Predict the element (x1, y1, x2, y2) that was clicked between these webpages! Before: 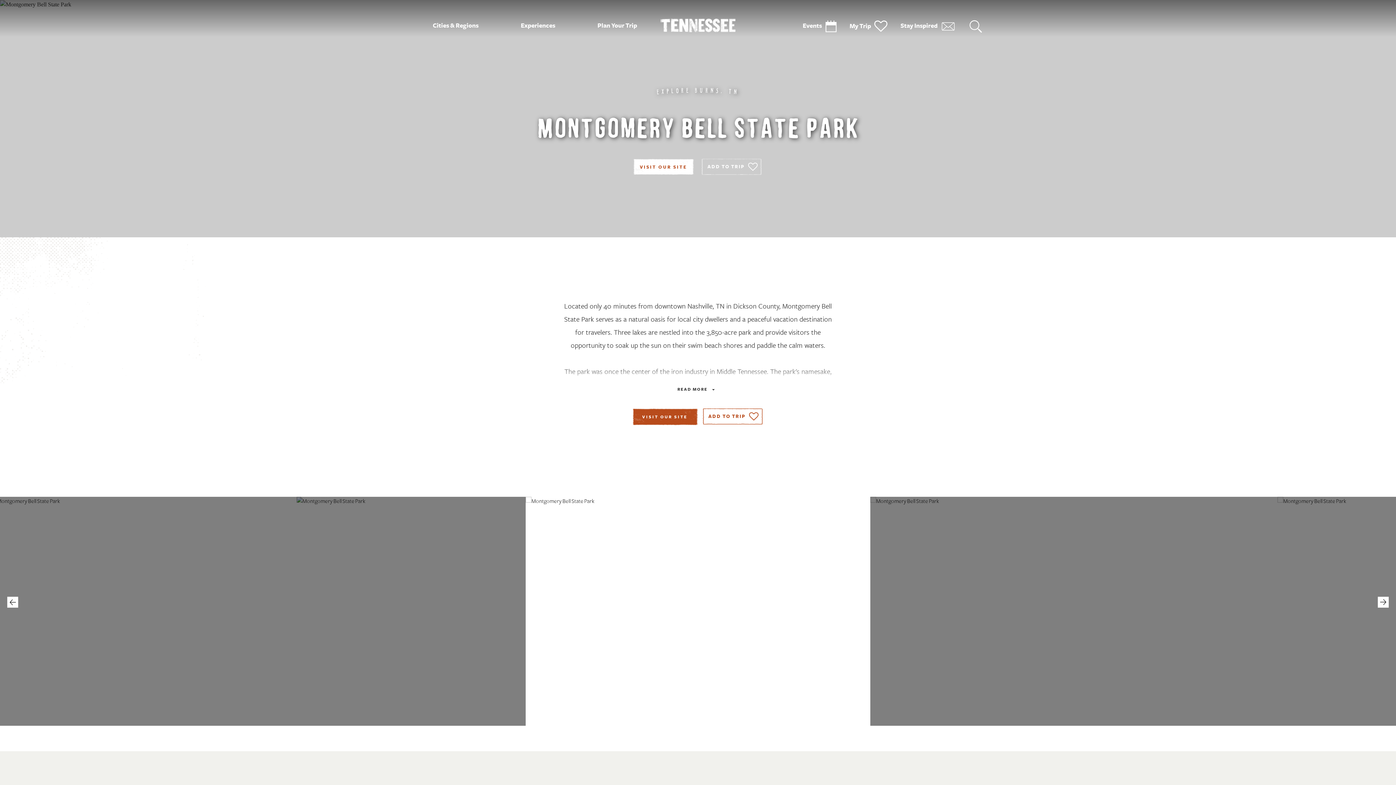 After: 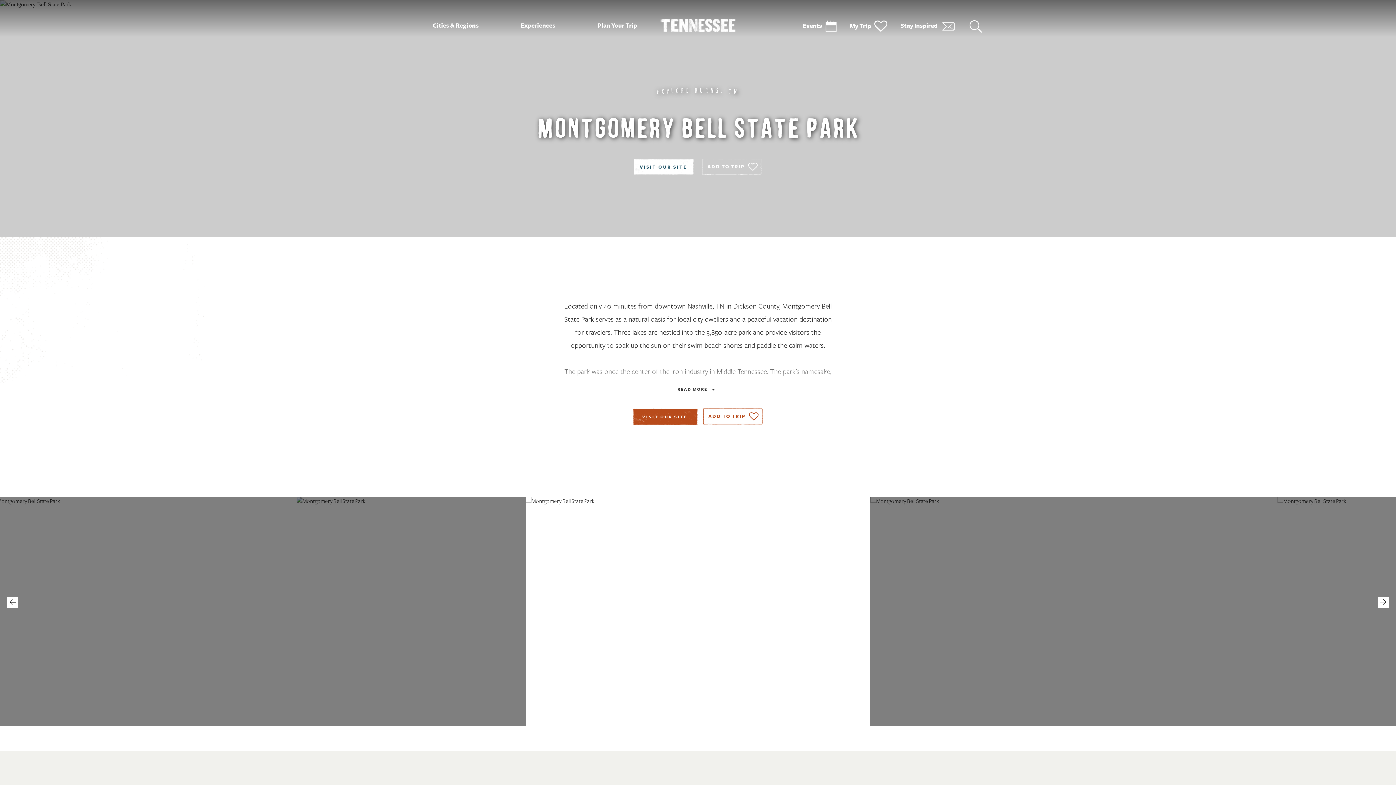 Action: label: VISIT OUR SITE bbox: (634, 158, 692, 174)